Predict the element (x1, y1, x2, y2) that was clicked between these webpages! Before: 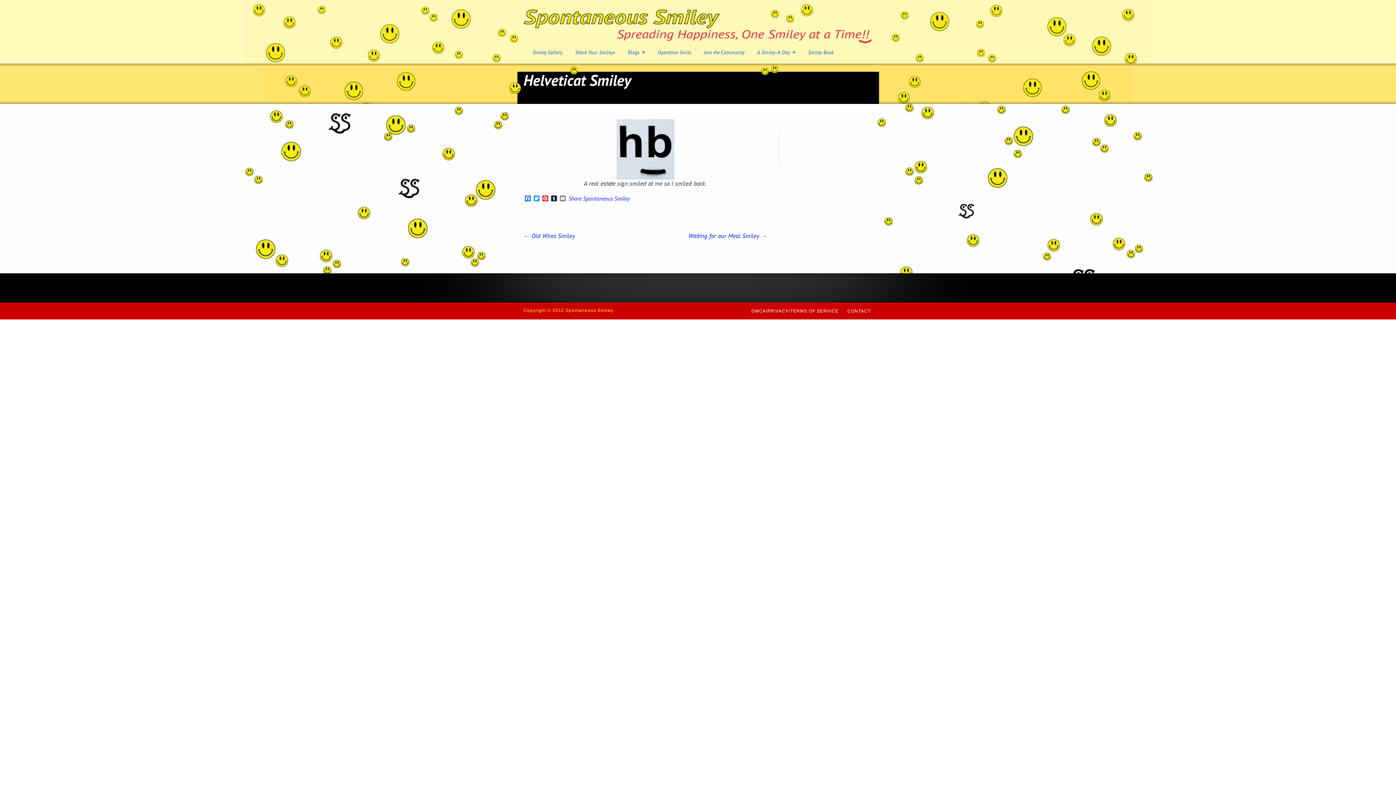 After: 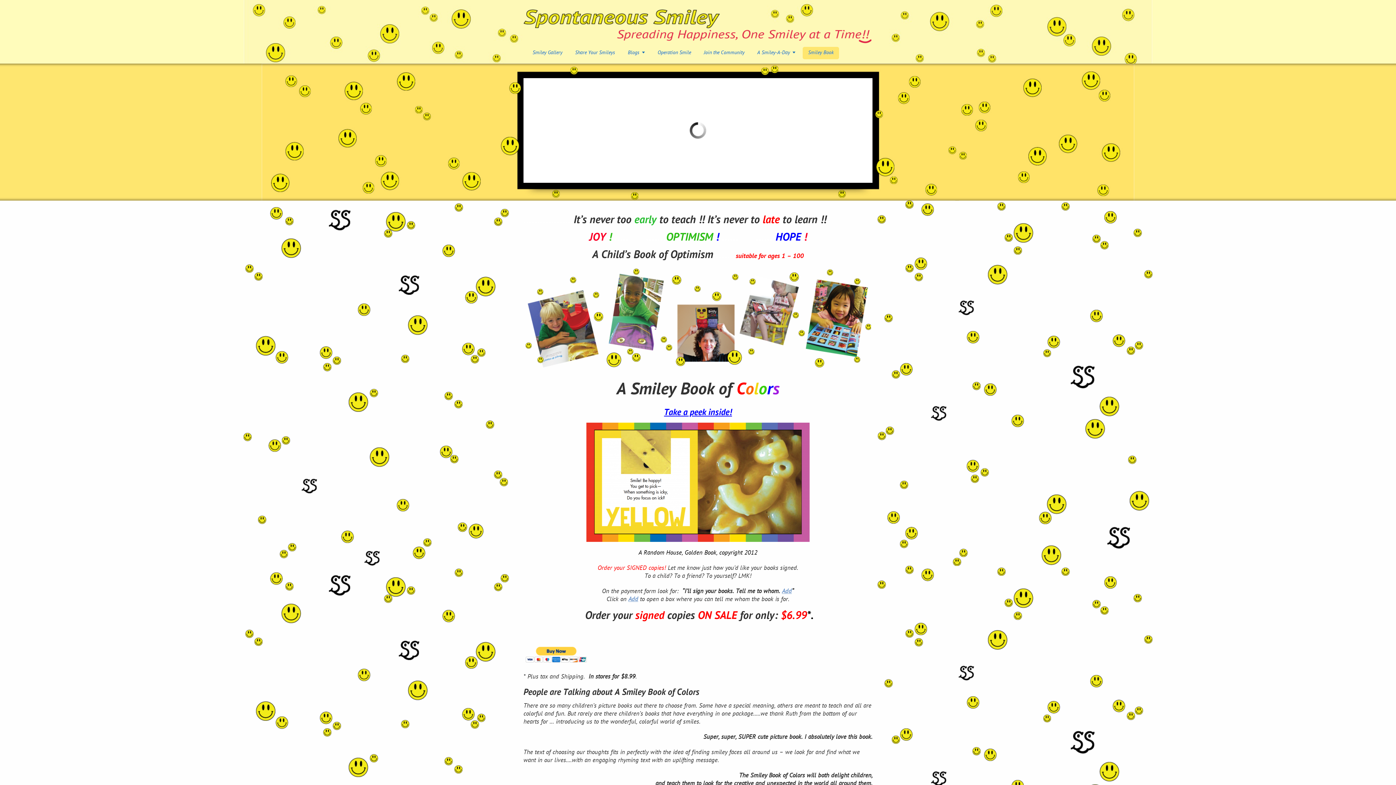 Action: bbox: (802, 46, 839, 59) label: Smiley Book